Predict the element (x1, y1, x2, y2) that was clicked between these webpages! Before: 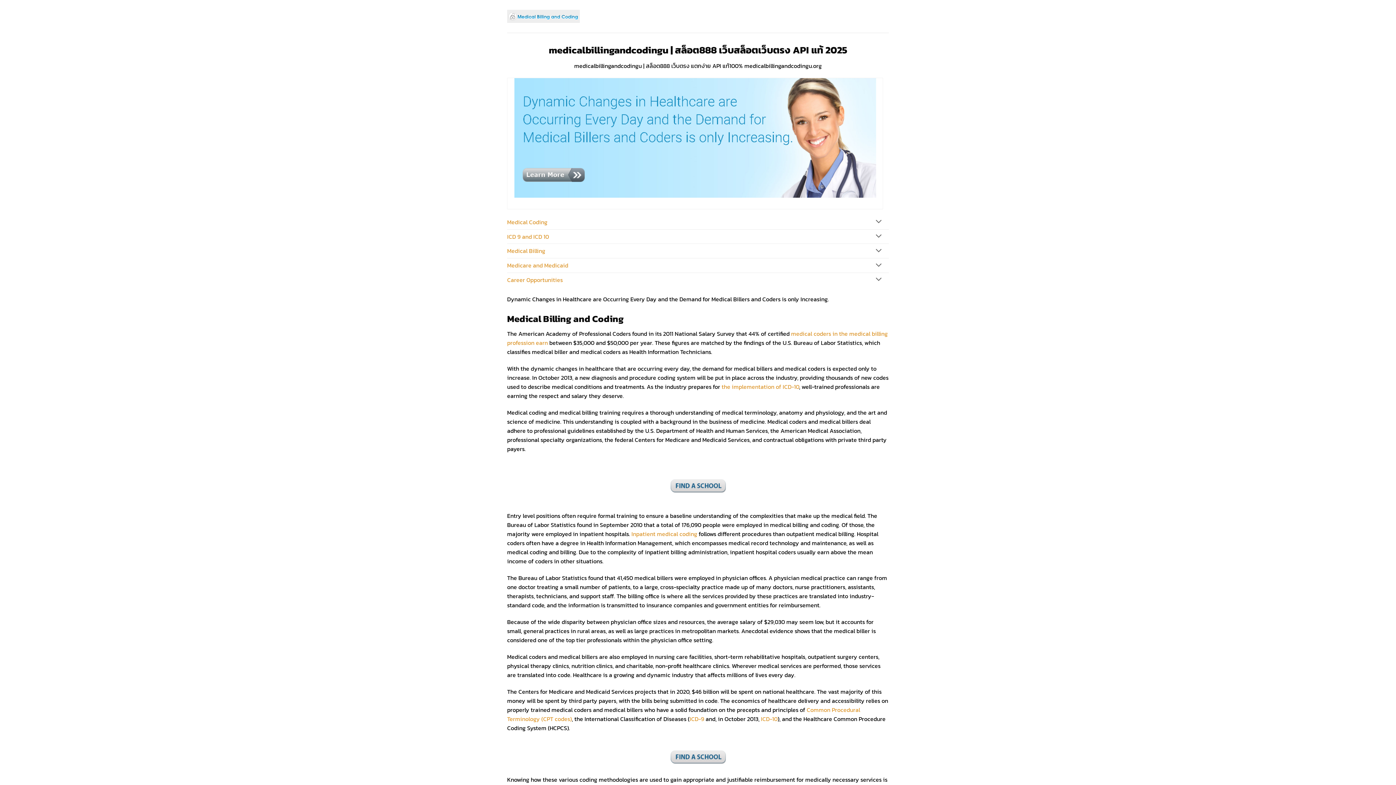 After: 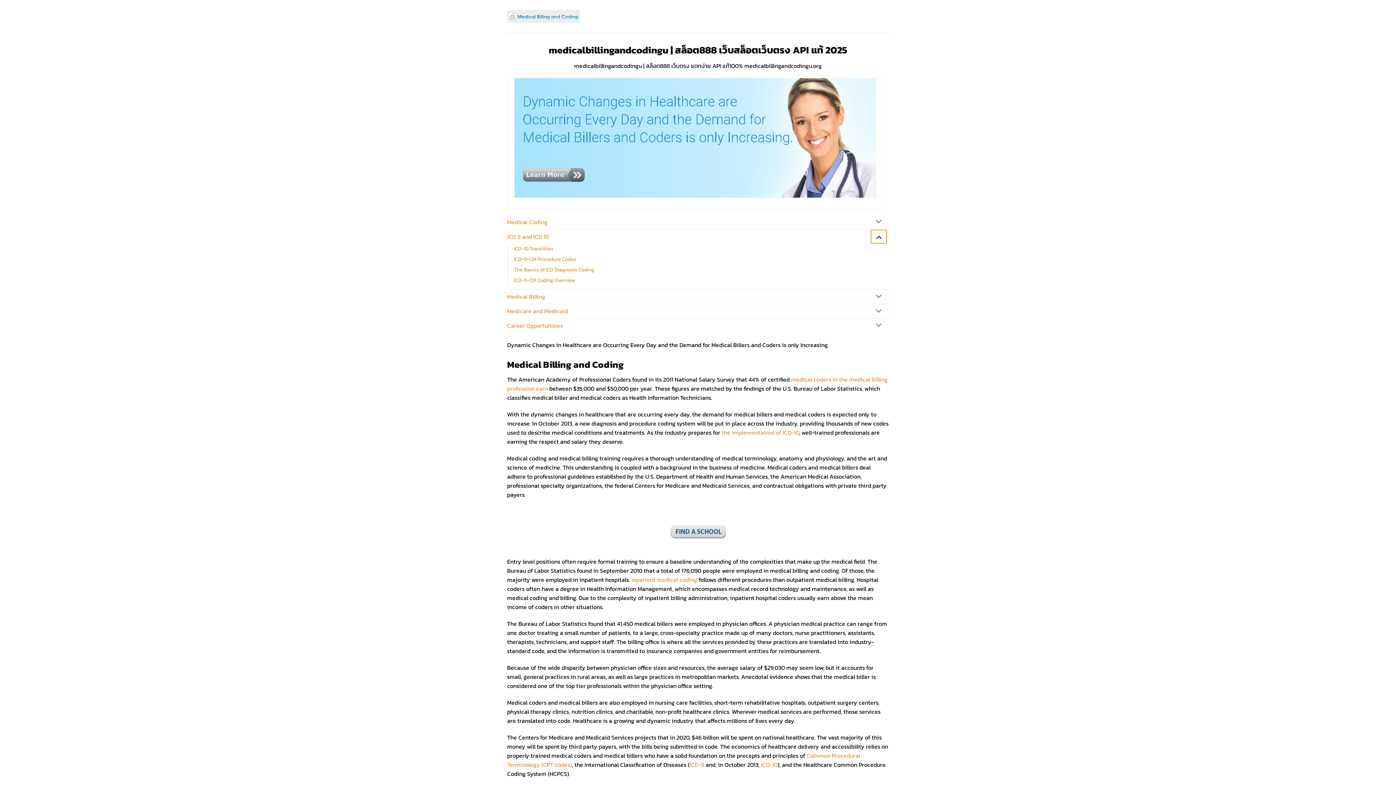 Action: bbox: (870, 229, 887, 243) label: Toggle